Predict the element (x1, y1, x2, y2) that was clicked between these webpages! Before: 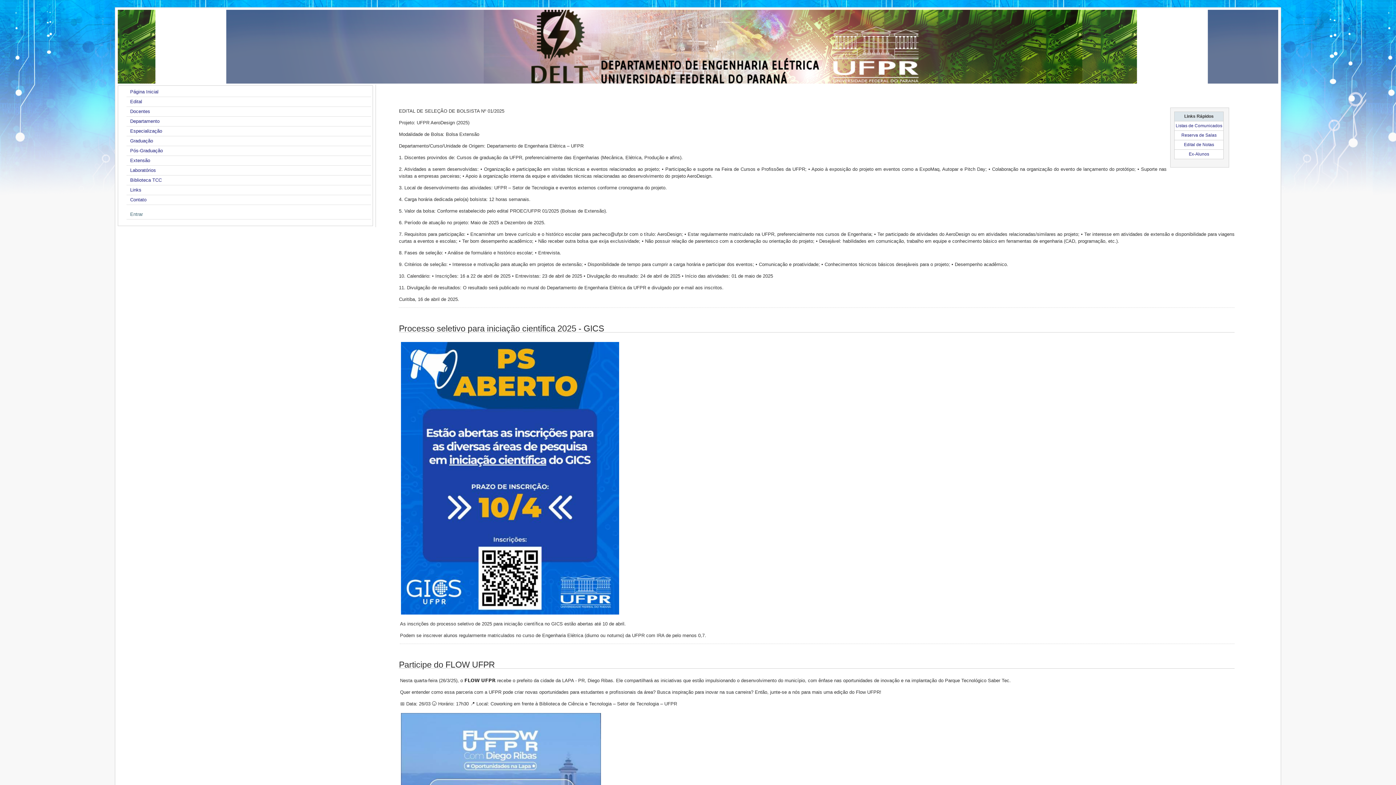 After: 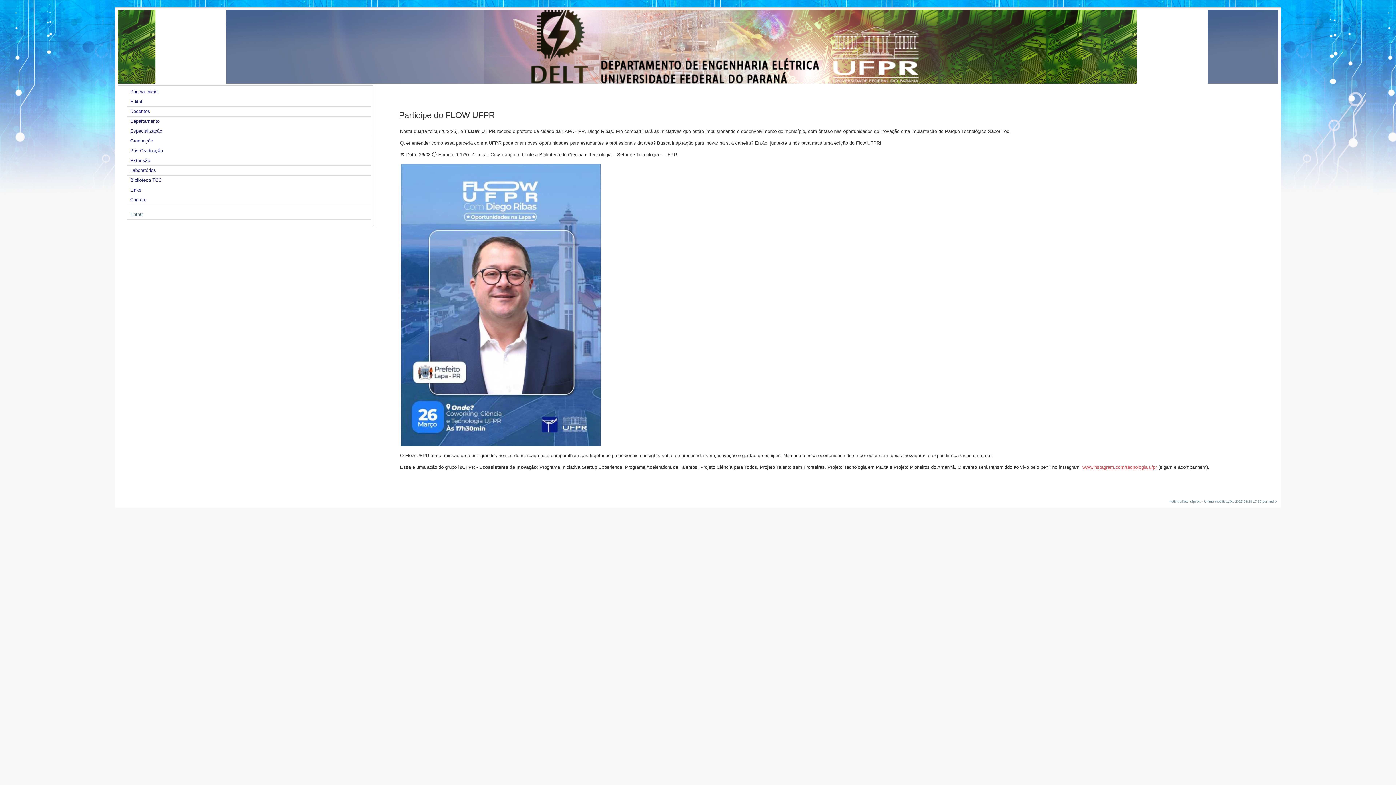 Action: bbox: (399, 661, 1234, 668) label: Participe do FLOW UFPR